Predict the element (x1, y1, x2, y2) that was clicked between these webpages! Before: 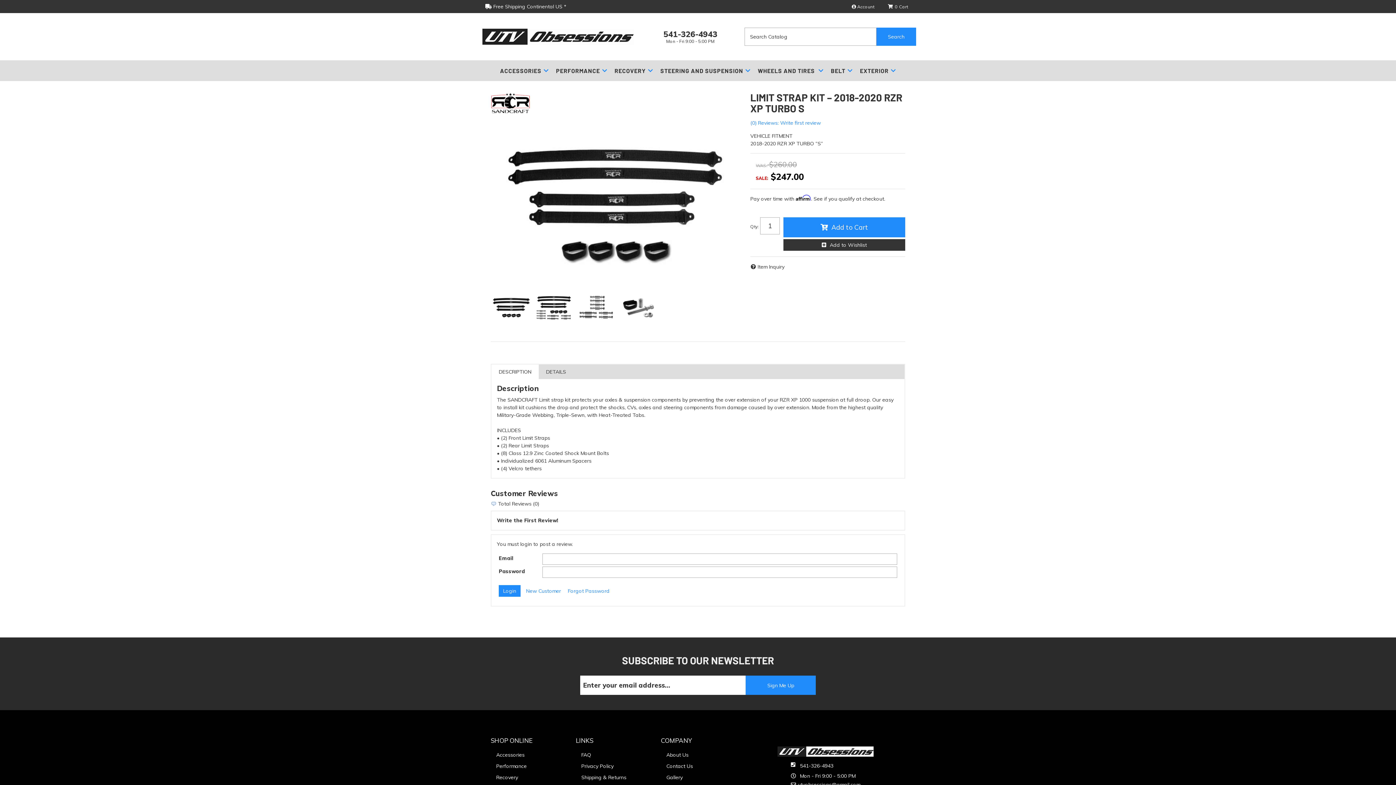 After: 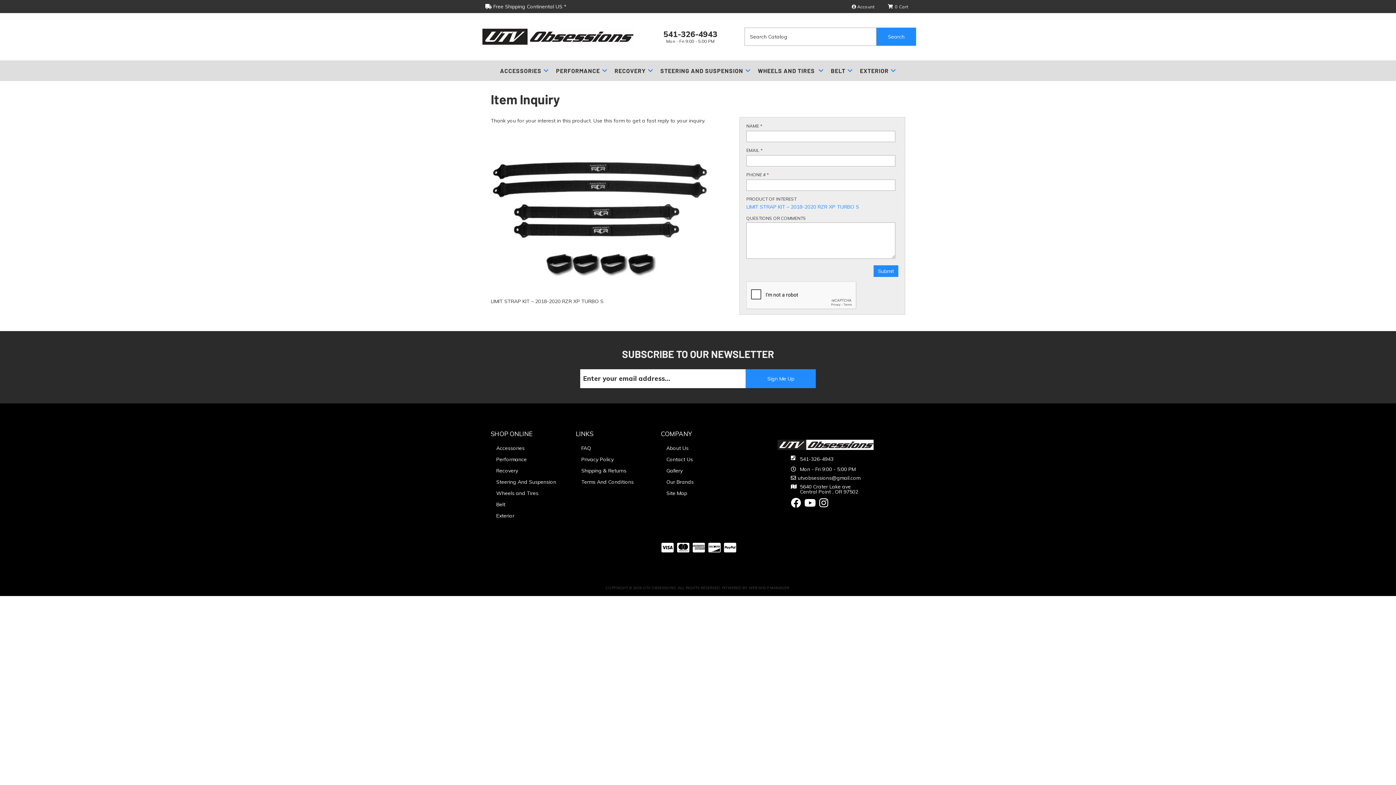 Action: label: Item Inquiry bbox: (750, 262, 785, 270)